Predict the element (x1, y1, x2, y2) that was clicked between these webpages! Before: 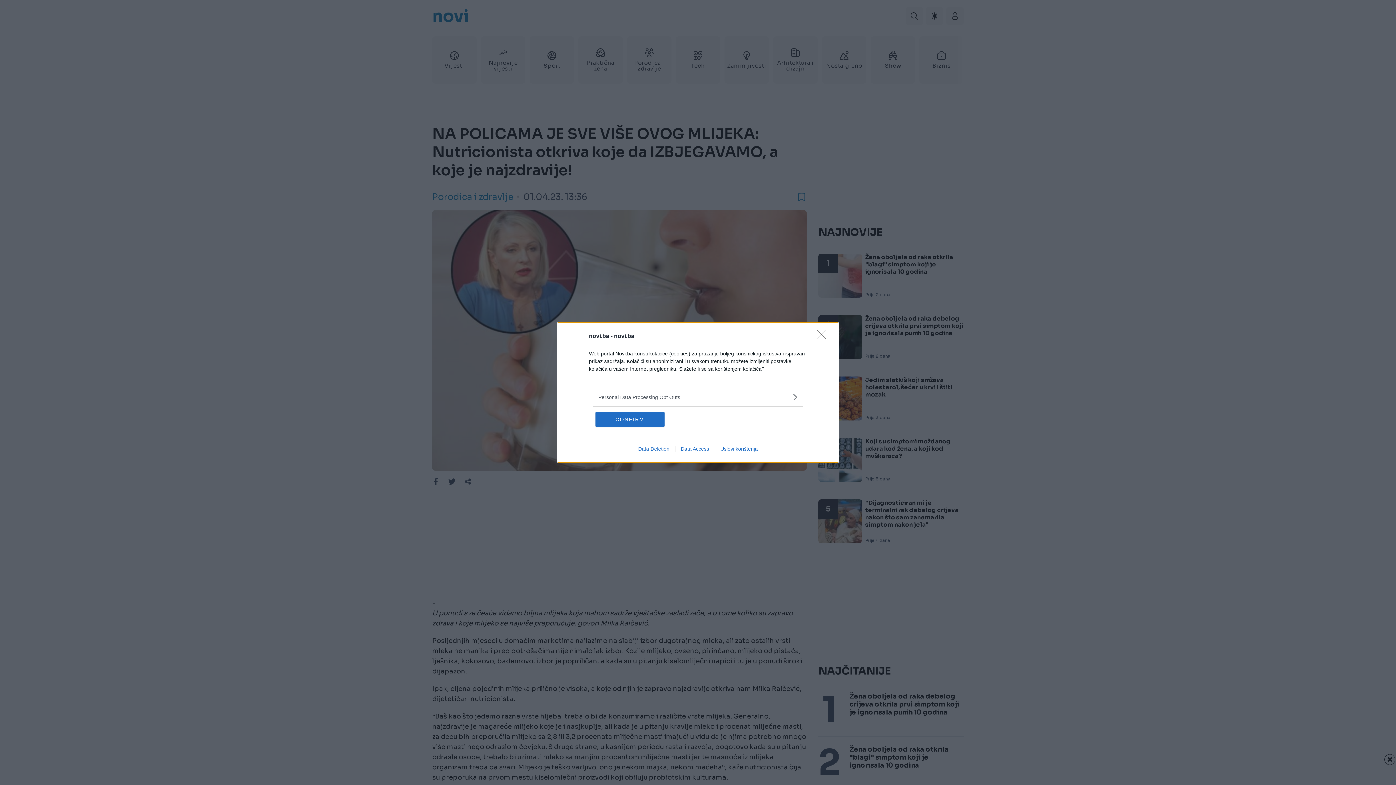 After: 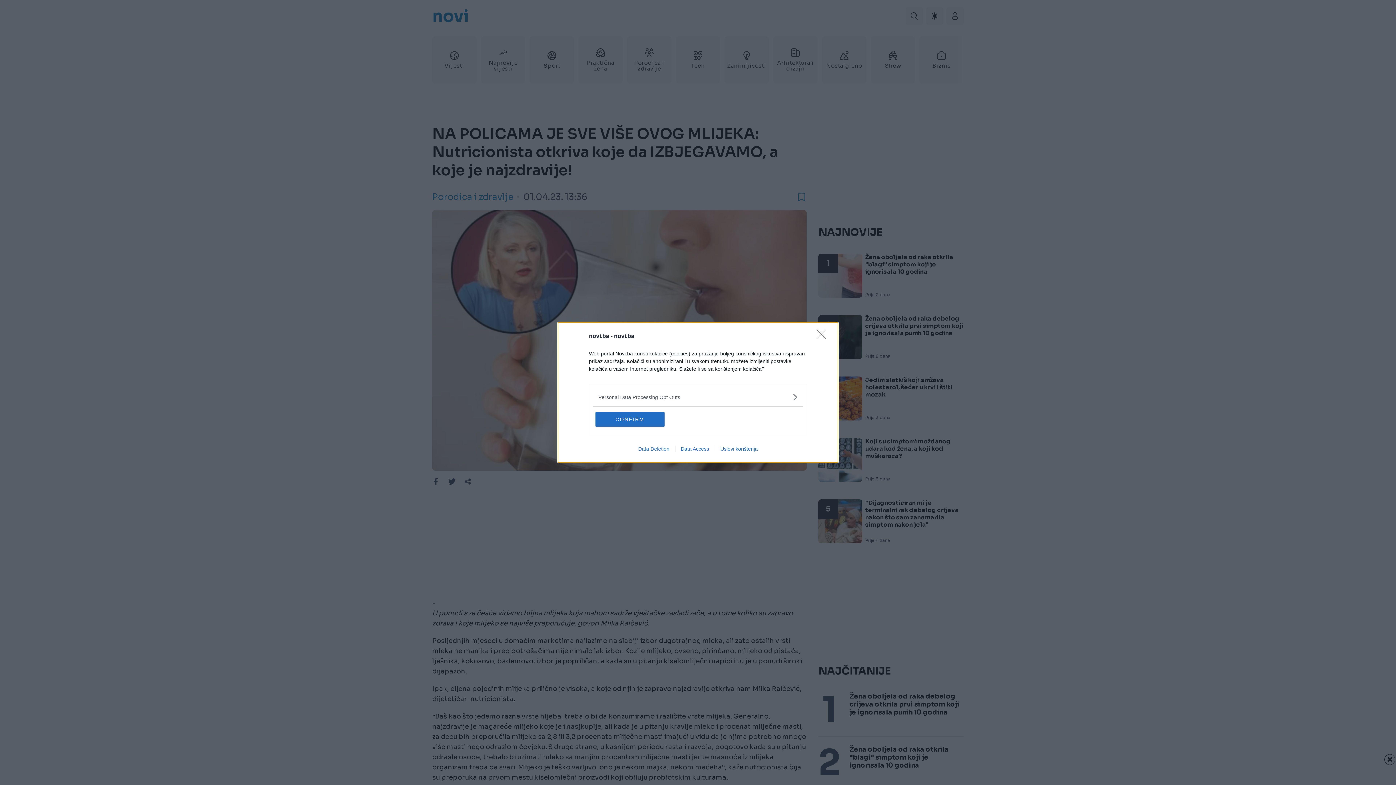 Action: label: Data Deletion bbox: (632, 446, 675, 452)